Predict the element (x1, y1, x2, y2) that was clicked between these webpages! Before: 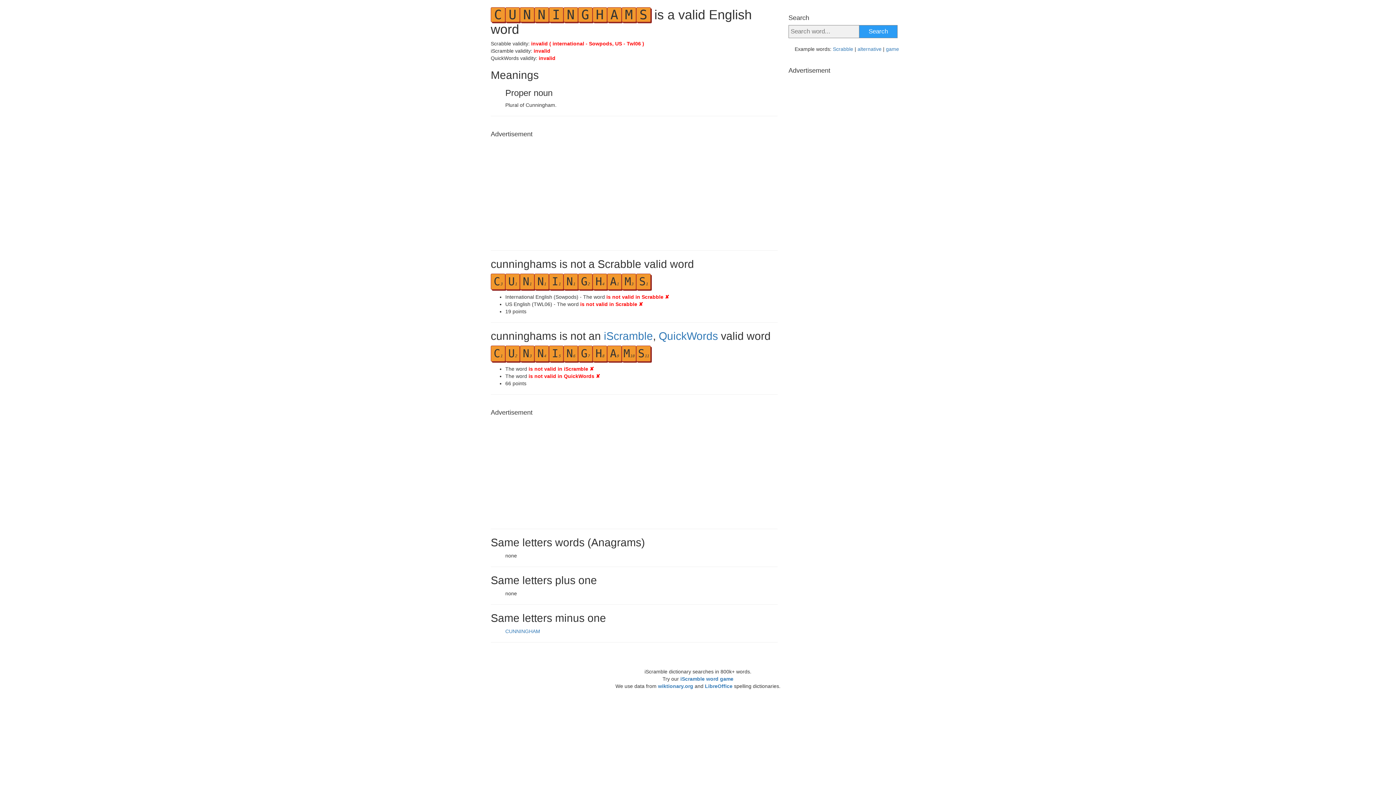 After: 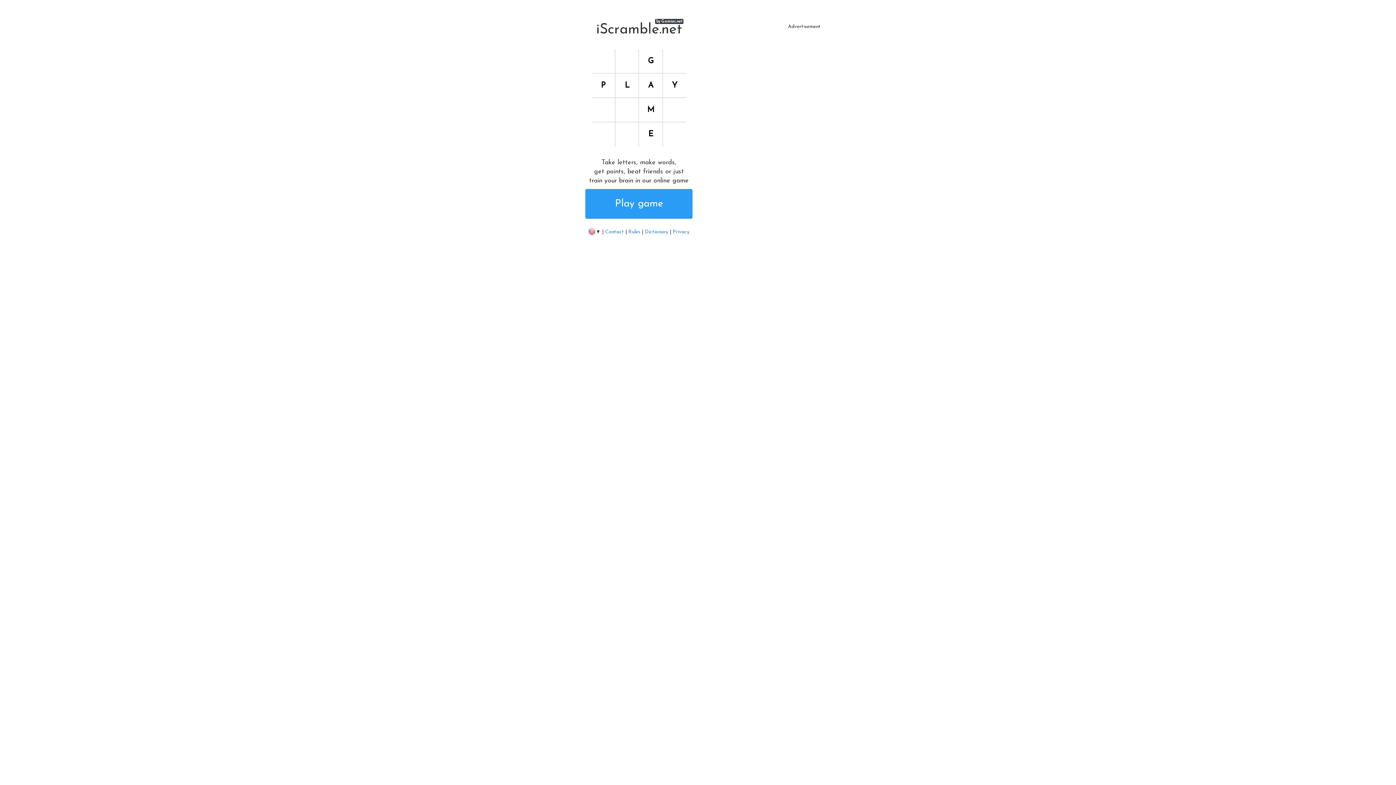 Action: bbox: (680, 676, 733, 682) label: iScramble word game